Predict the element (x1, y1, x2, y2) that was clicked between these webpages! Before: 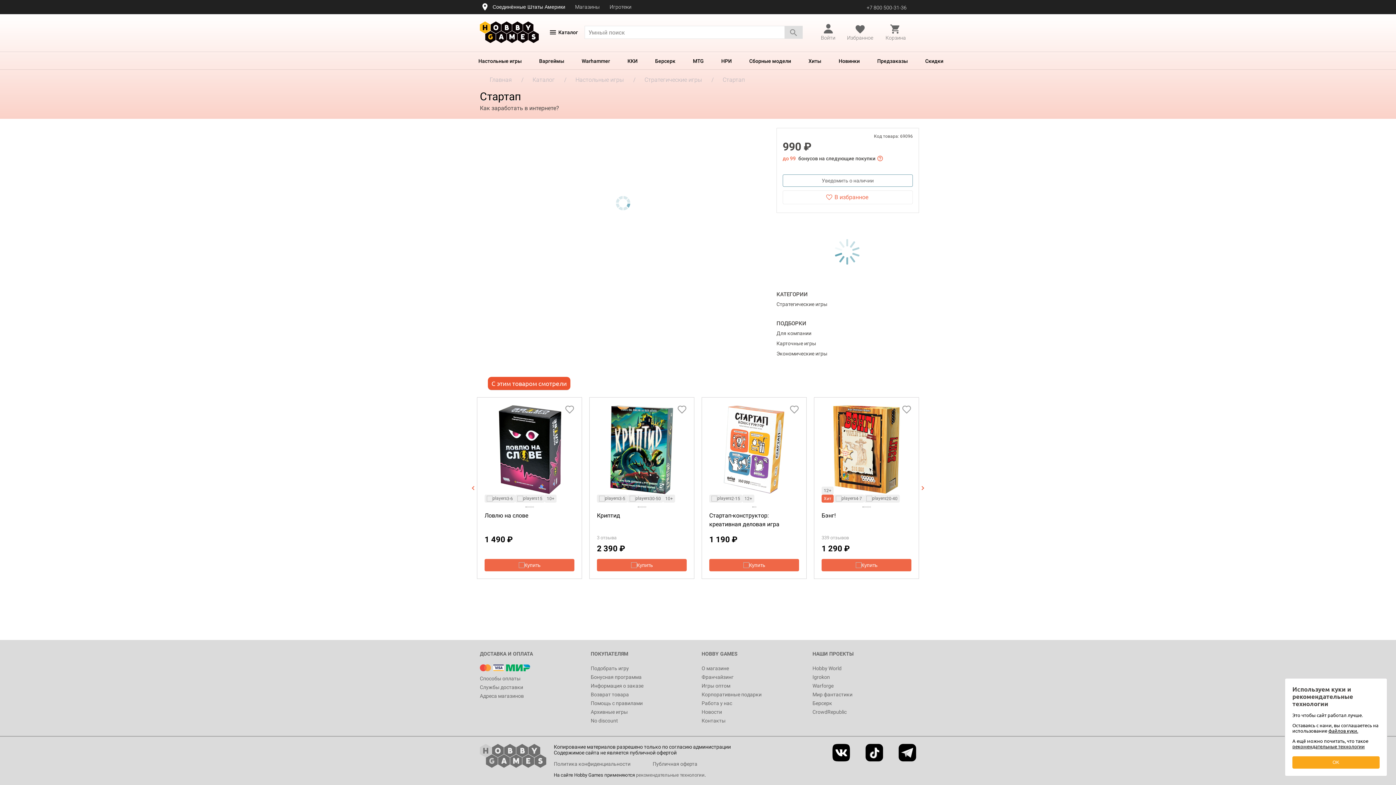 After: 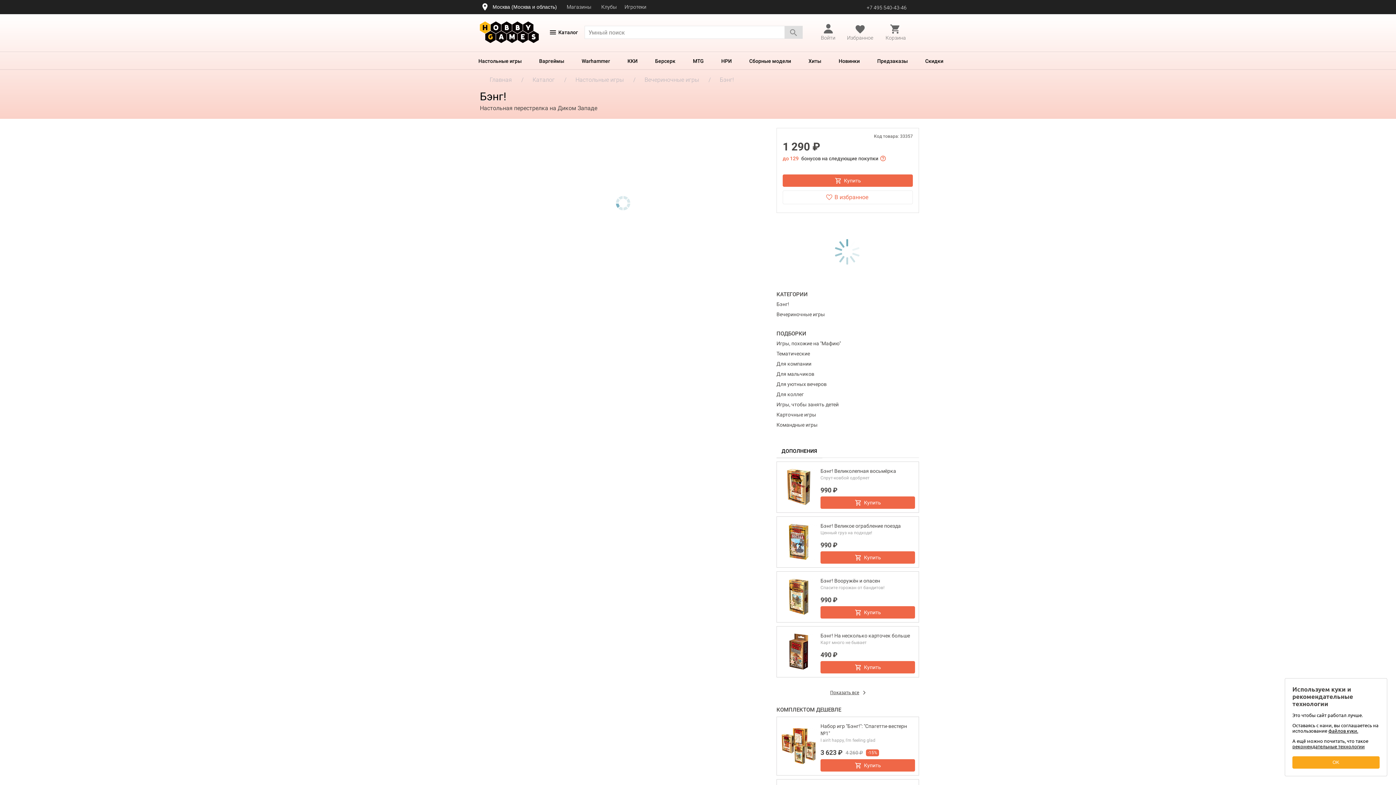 Action: bbox: (821, 404, 911, 494)